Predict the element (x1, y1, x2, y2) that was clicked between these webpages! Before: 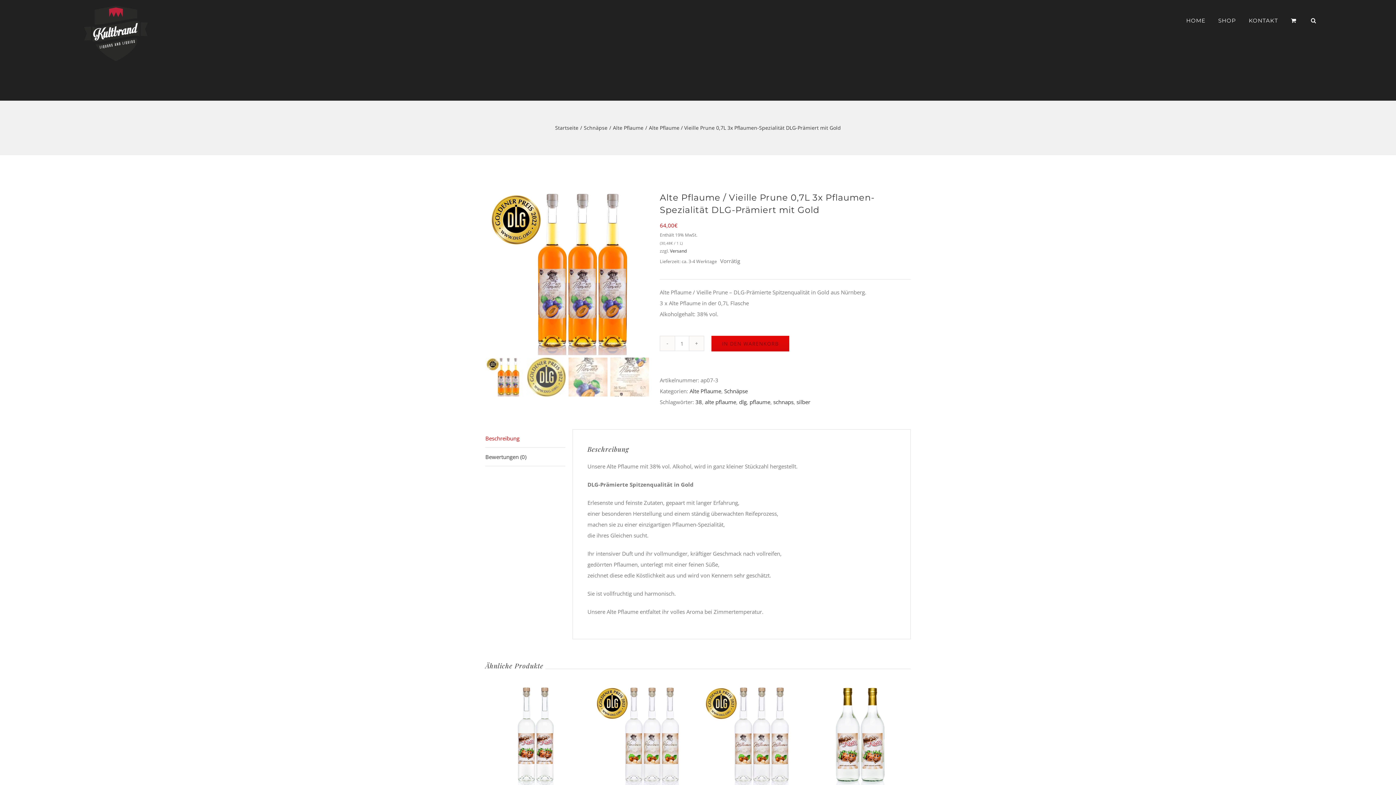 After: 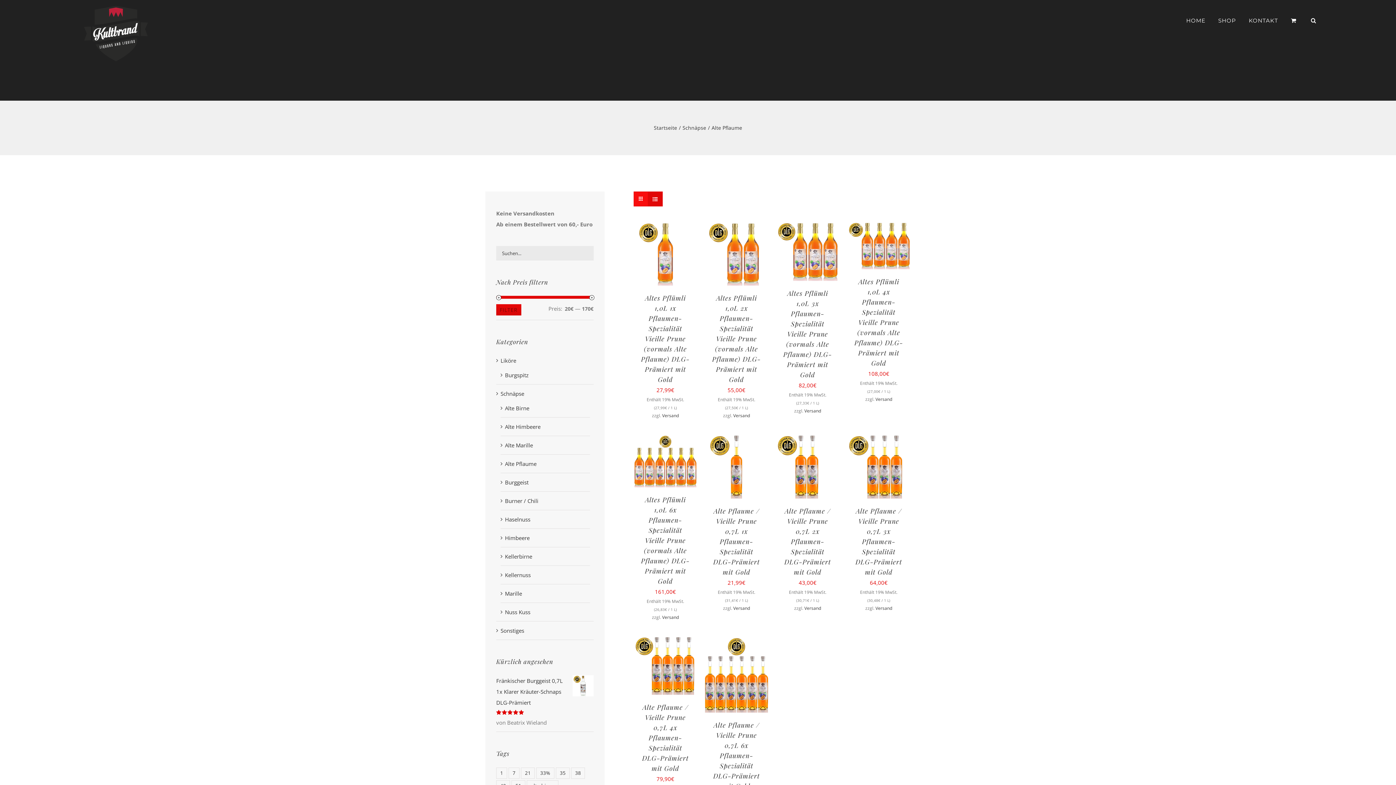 Action: bbox: (689, 387, 721, 395) label: Alte Pflaume